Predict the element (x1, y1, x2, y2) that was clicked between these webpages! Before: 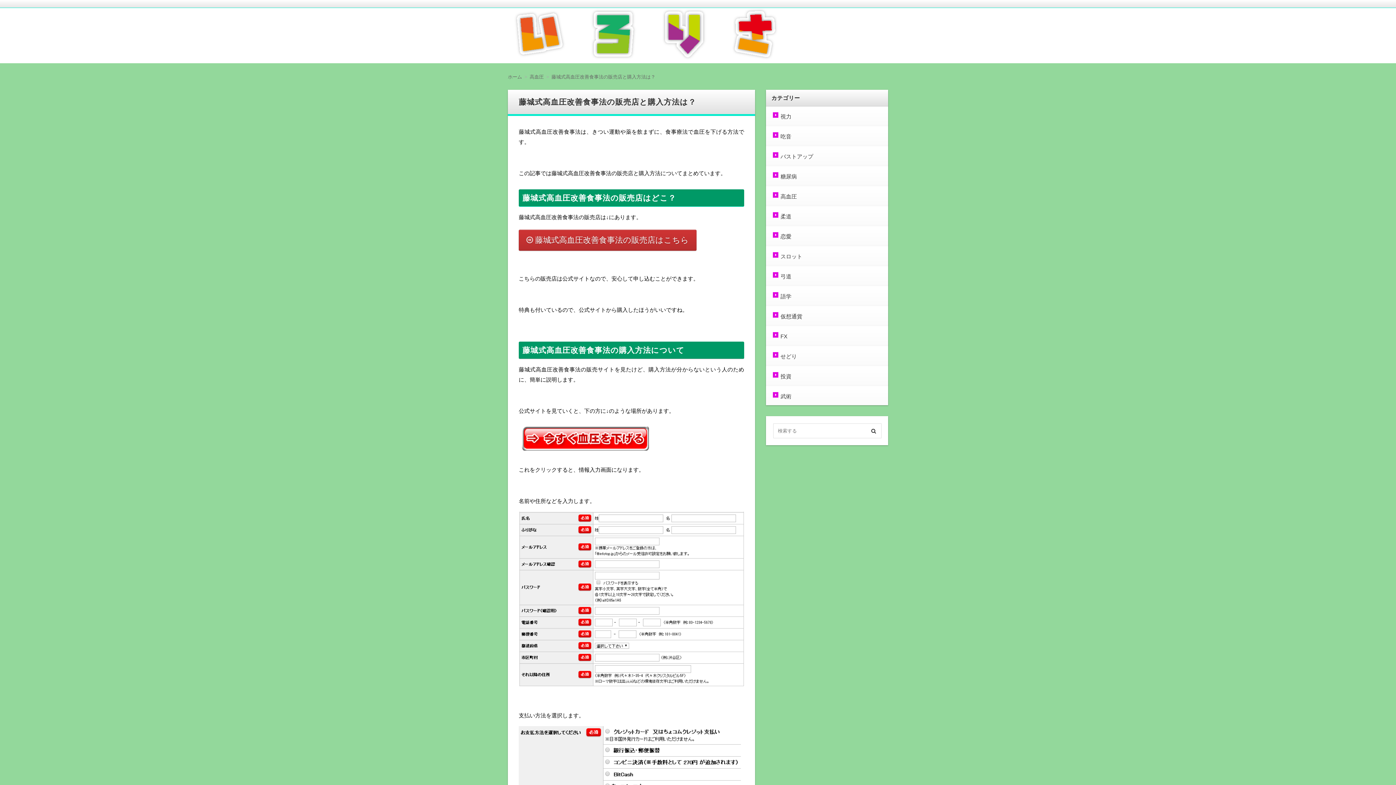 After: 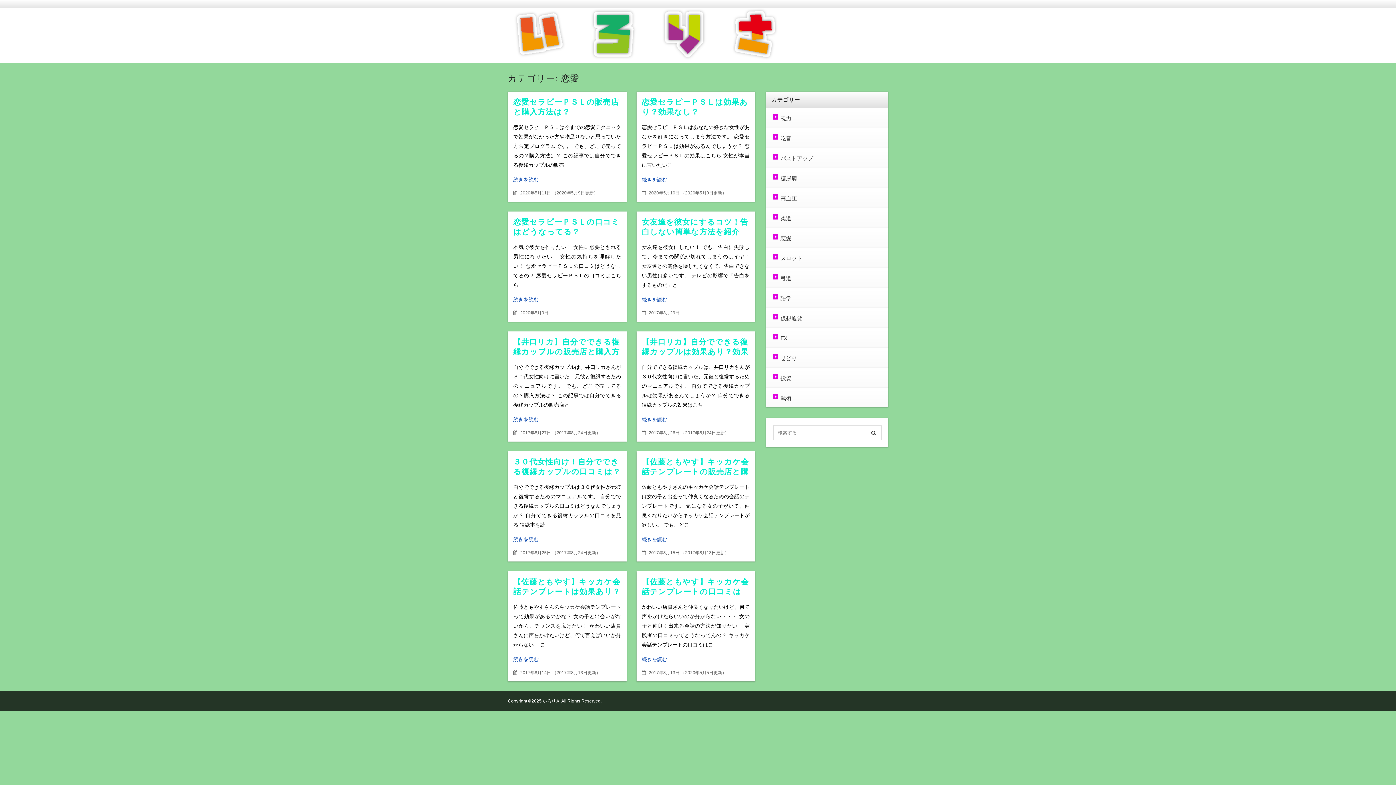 Action: label: 恋愛 bbox: (773, 232, 791, 241)